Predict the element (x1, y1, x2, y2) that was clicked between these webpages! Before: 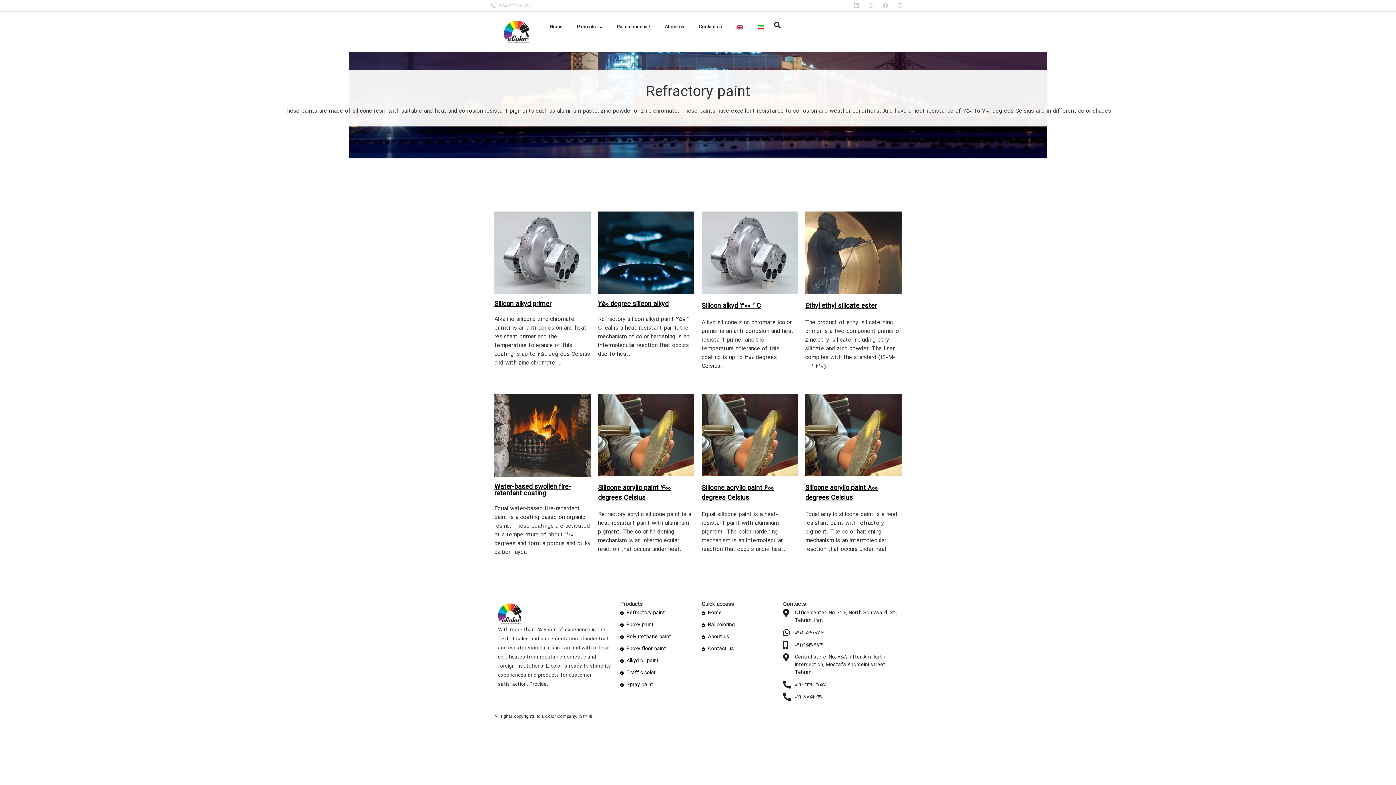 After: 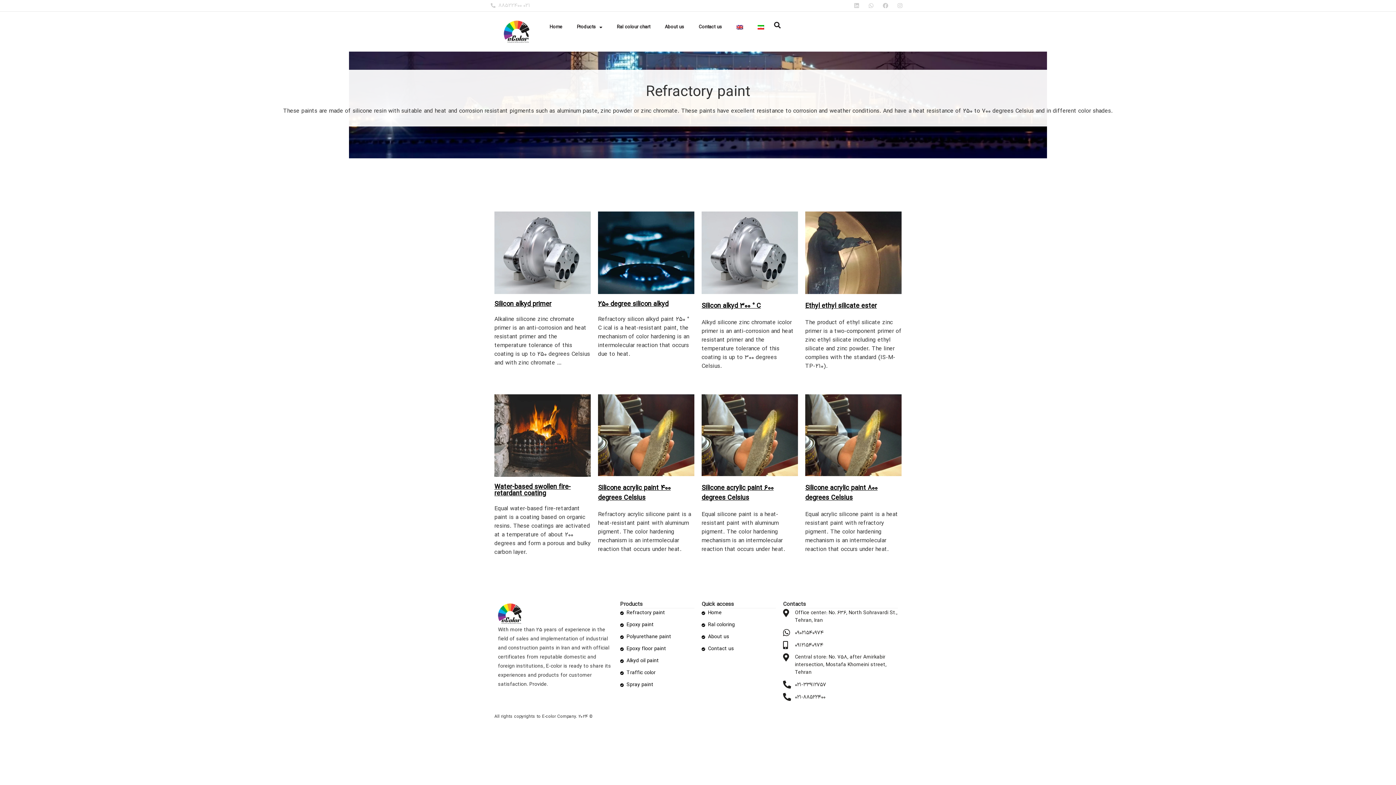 Action: bbox: (783, 629, 898, 637) label: ۰۹۰۲۱۵۴۰۹۷۴